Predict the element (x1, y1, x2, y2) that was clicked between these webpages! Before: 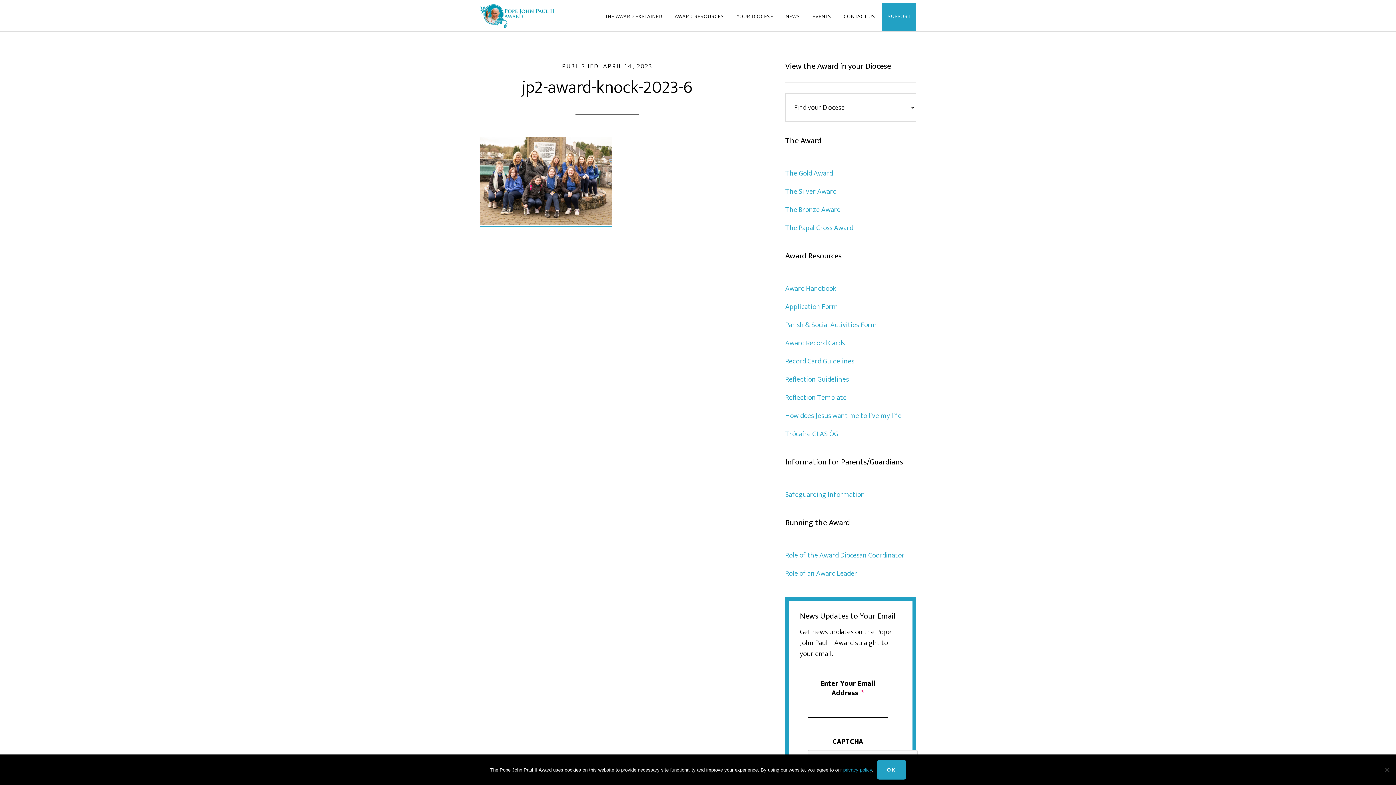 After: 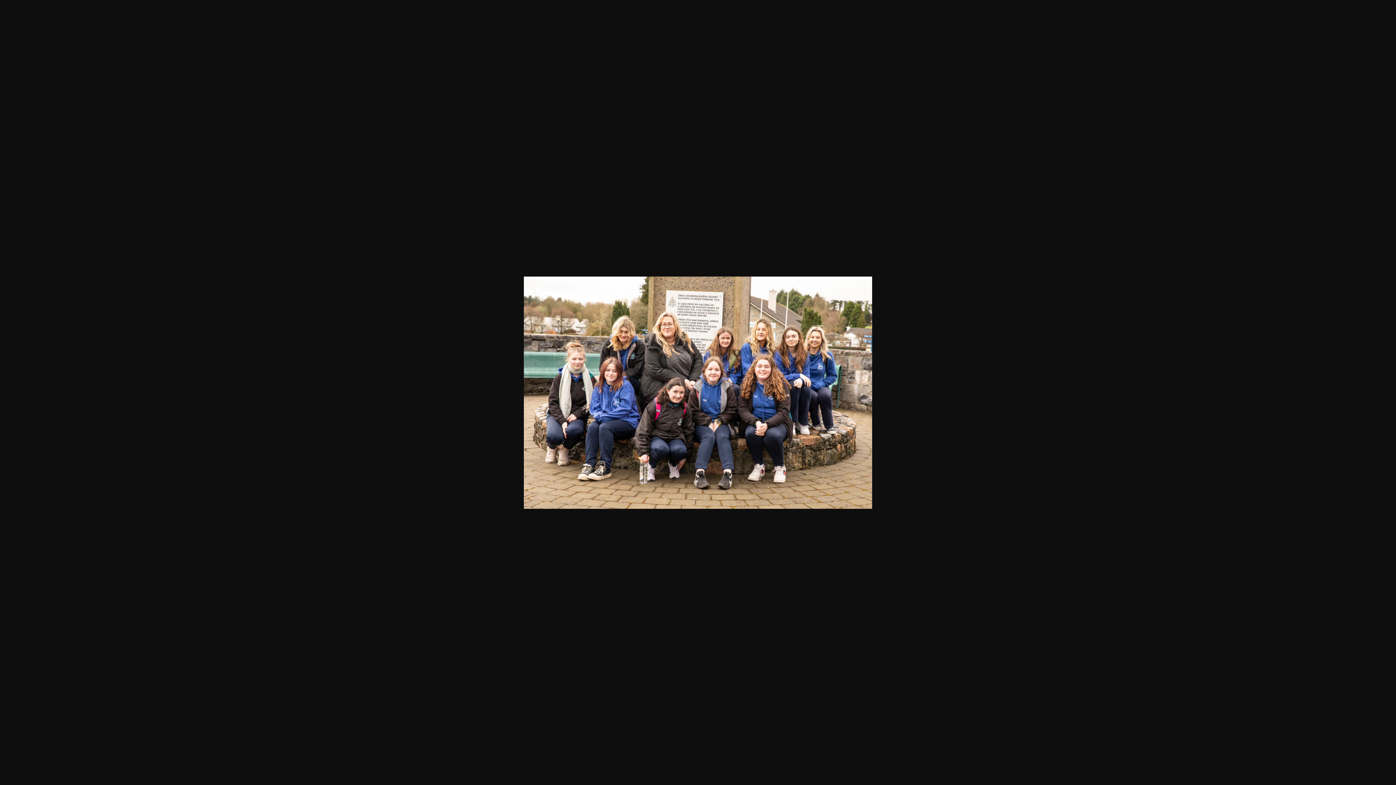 Action: bbox: (480, 136, 612, 226)